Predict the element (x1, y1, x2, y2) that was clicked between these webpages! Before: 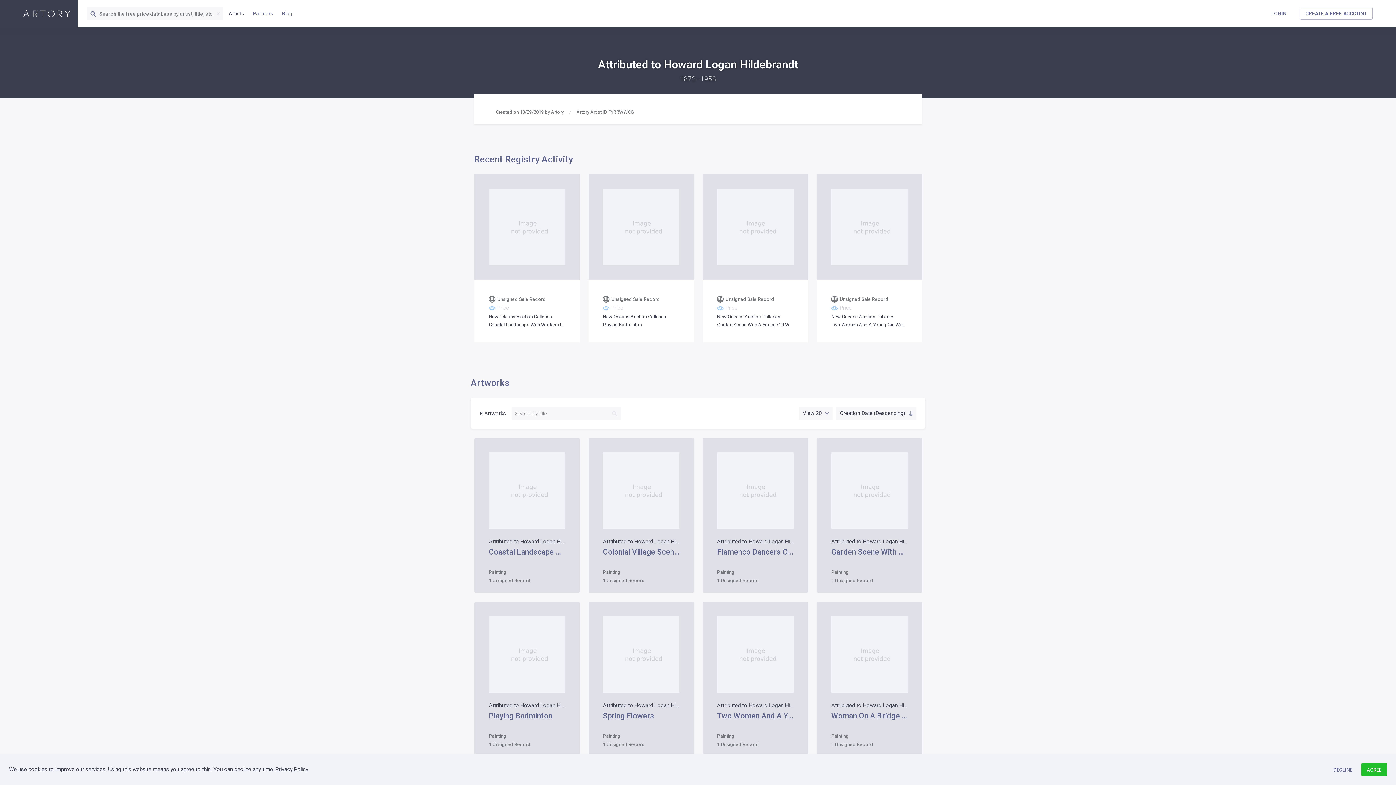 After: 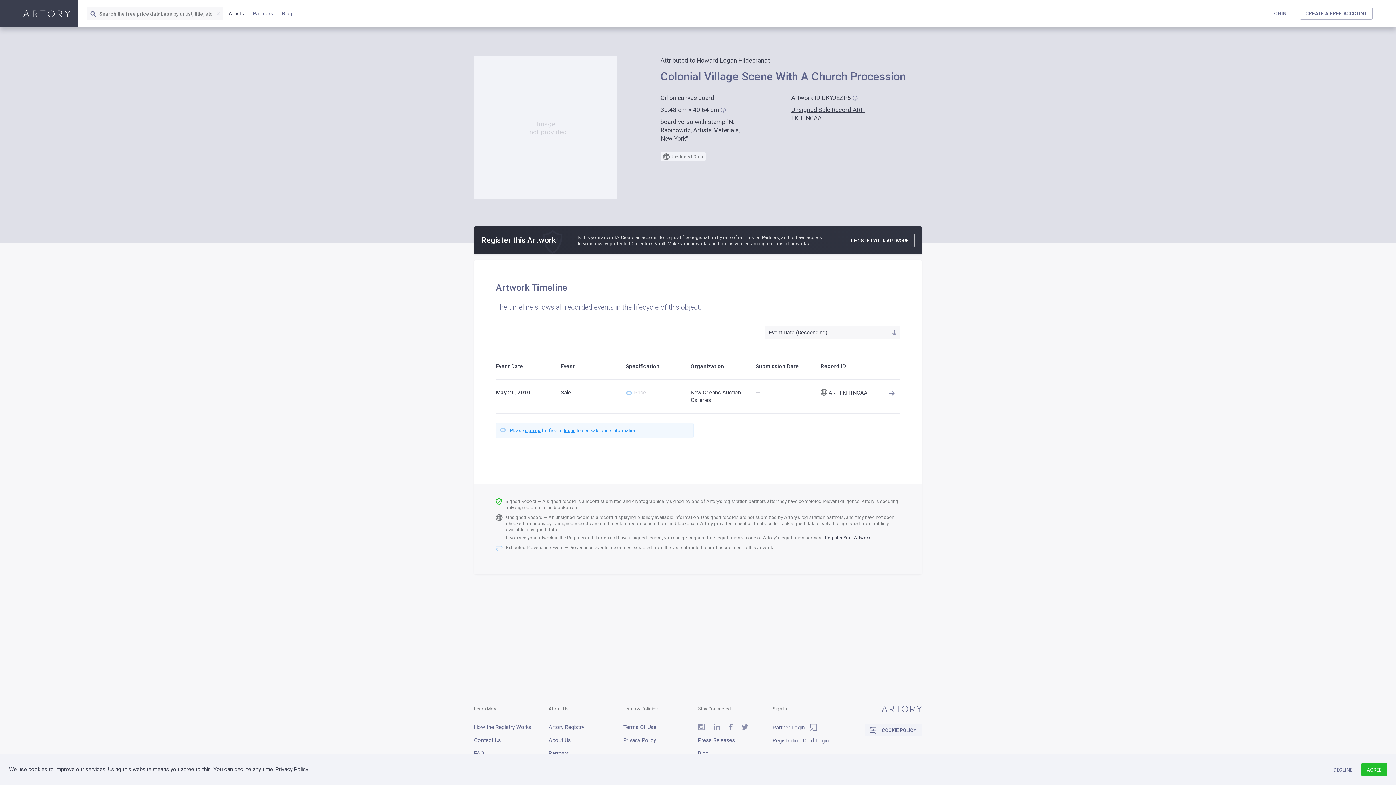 Action: bbox: (588, 438, 694, 593) label: Attributed to Howard Logan Hildebrandt (1872–1958)
Colonial Village Scene With A Church Procession
Painting
1 Unsigned Record